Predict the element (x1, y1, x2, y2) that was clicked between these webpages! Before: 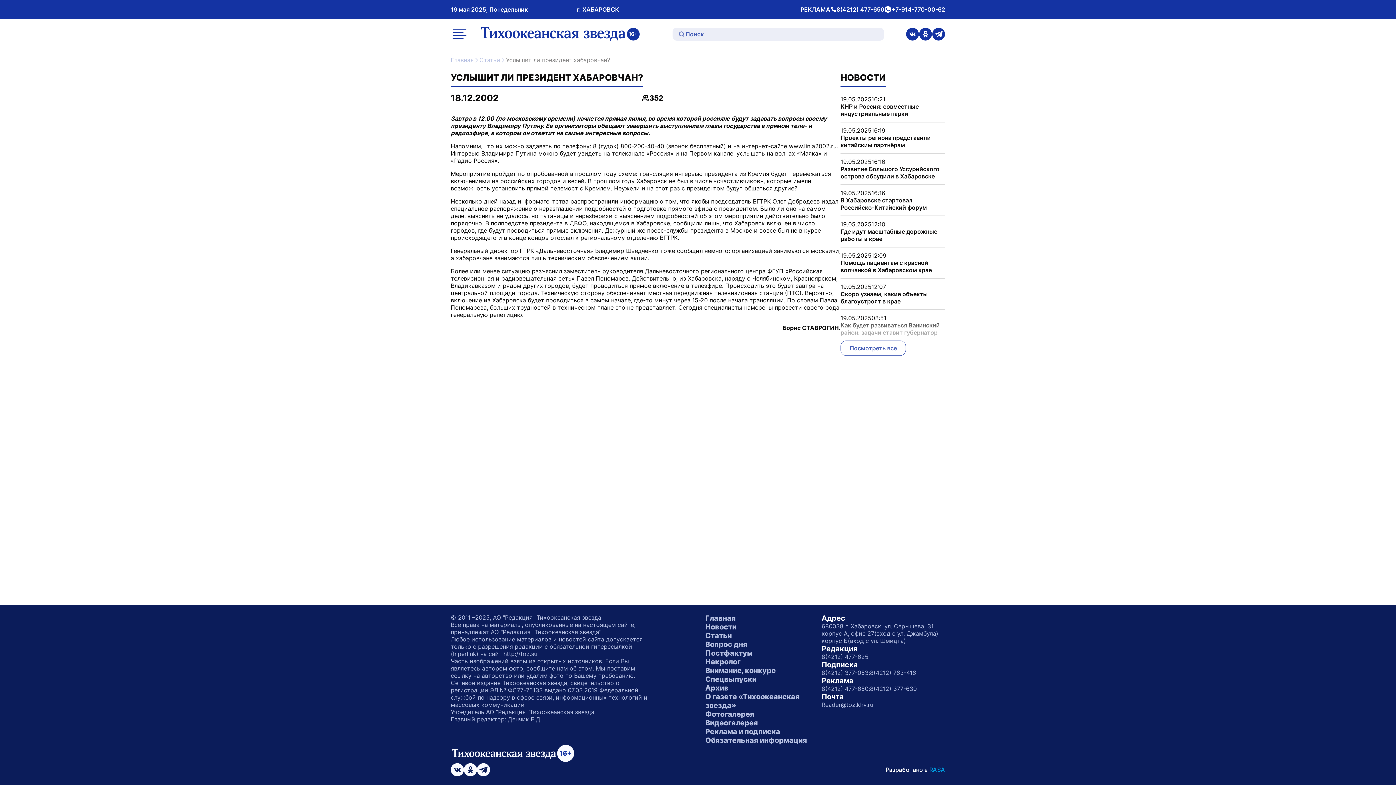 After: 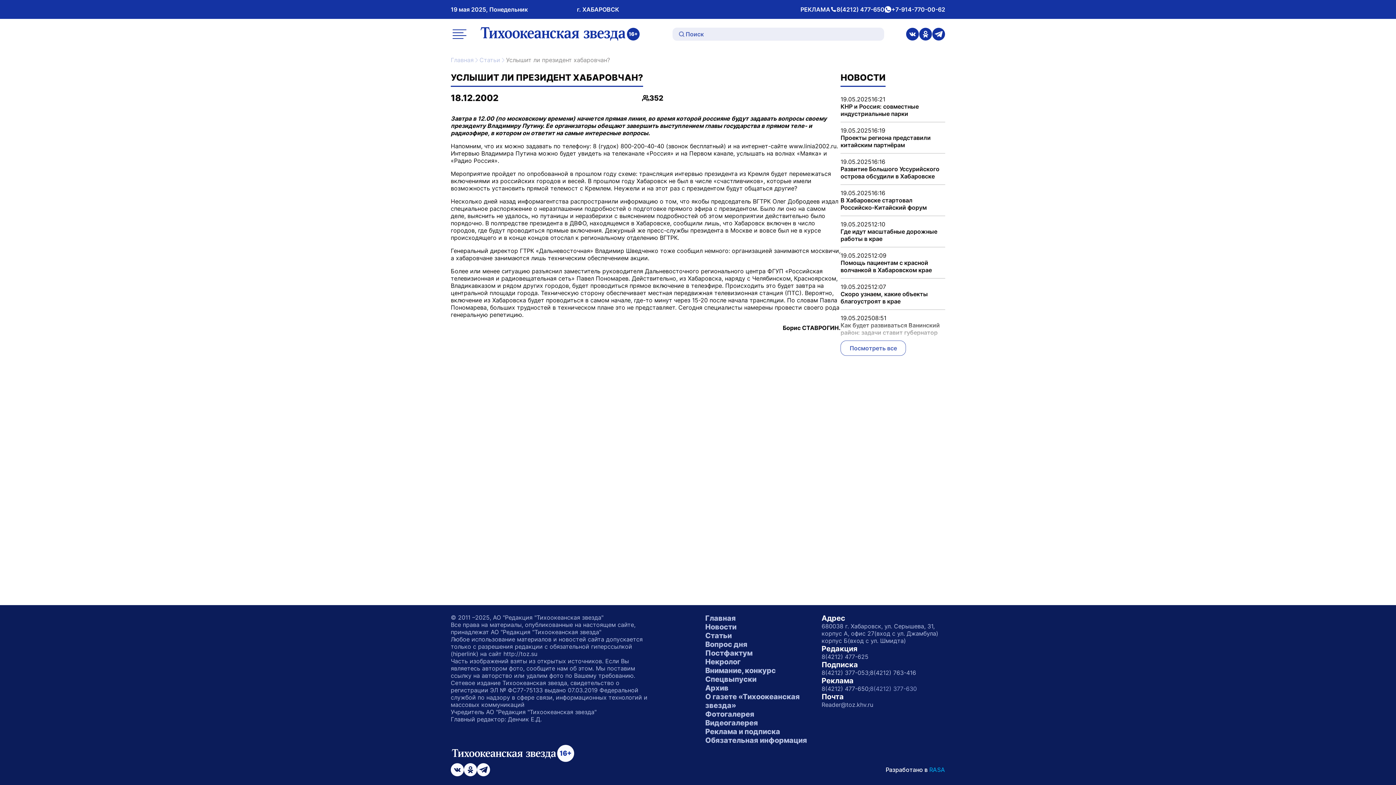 Action: label: 8(4212) 377-630 bbox: (870, 685, 917, 692)